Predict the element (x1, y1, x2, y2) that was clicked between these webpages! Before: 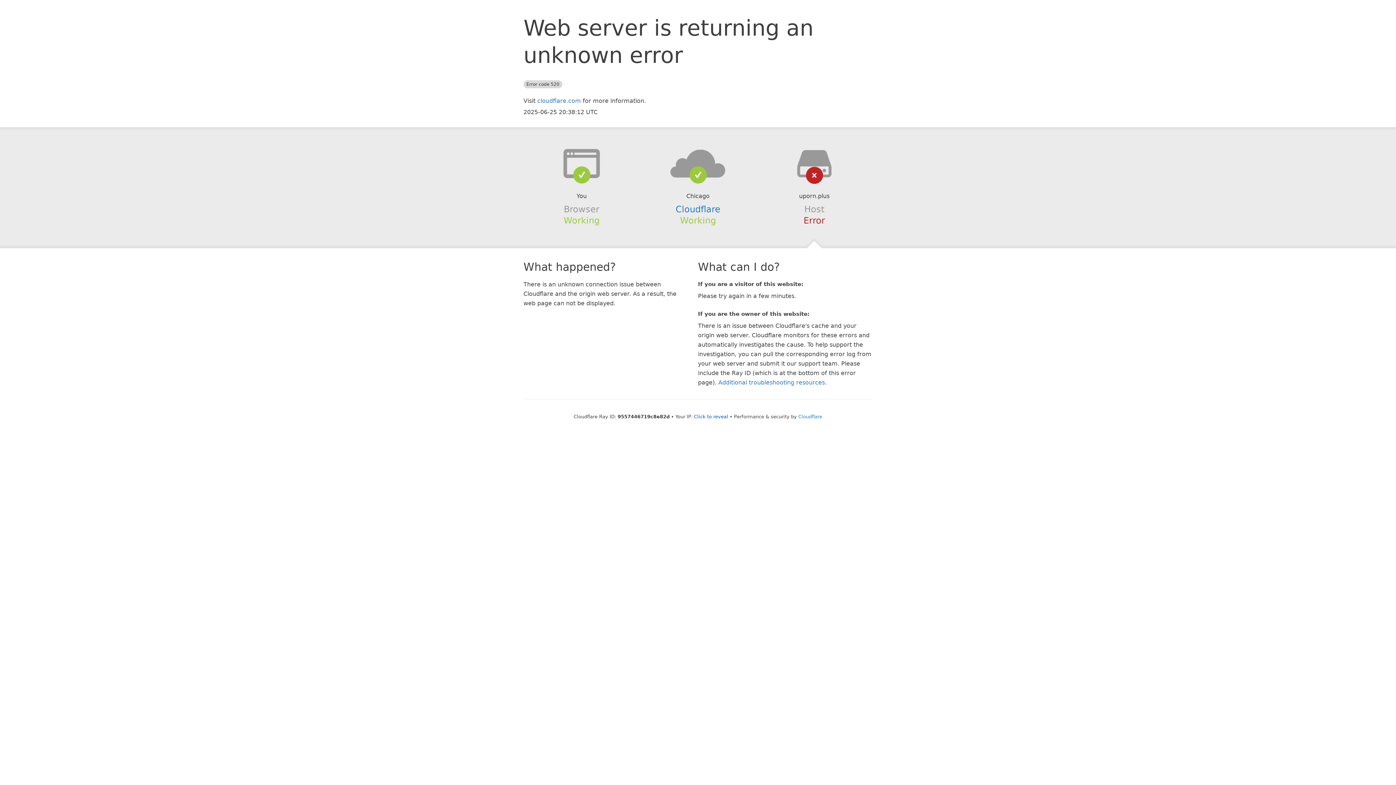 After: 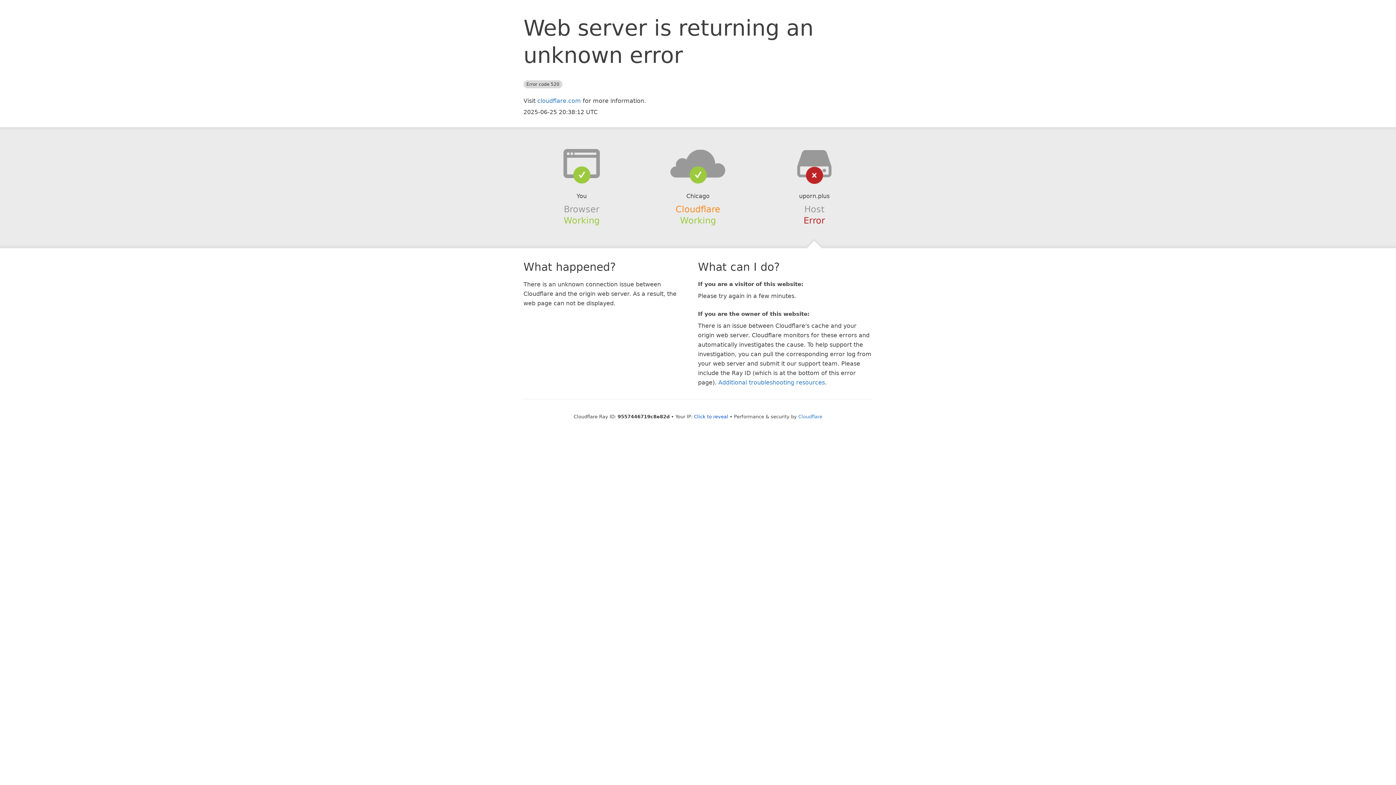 Action: bbox: (675, 204, 720, 214) label: Cloudflare